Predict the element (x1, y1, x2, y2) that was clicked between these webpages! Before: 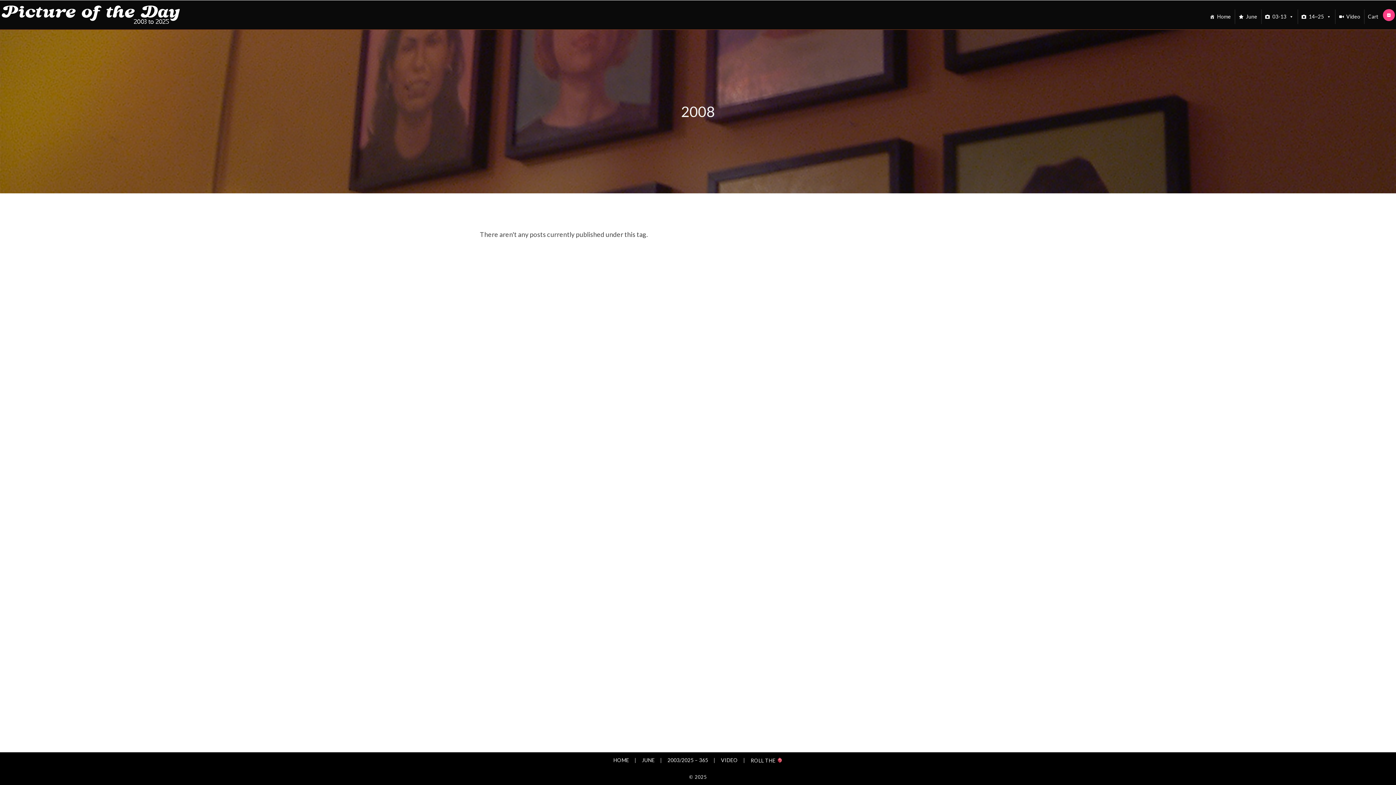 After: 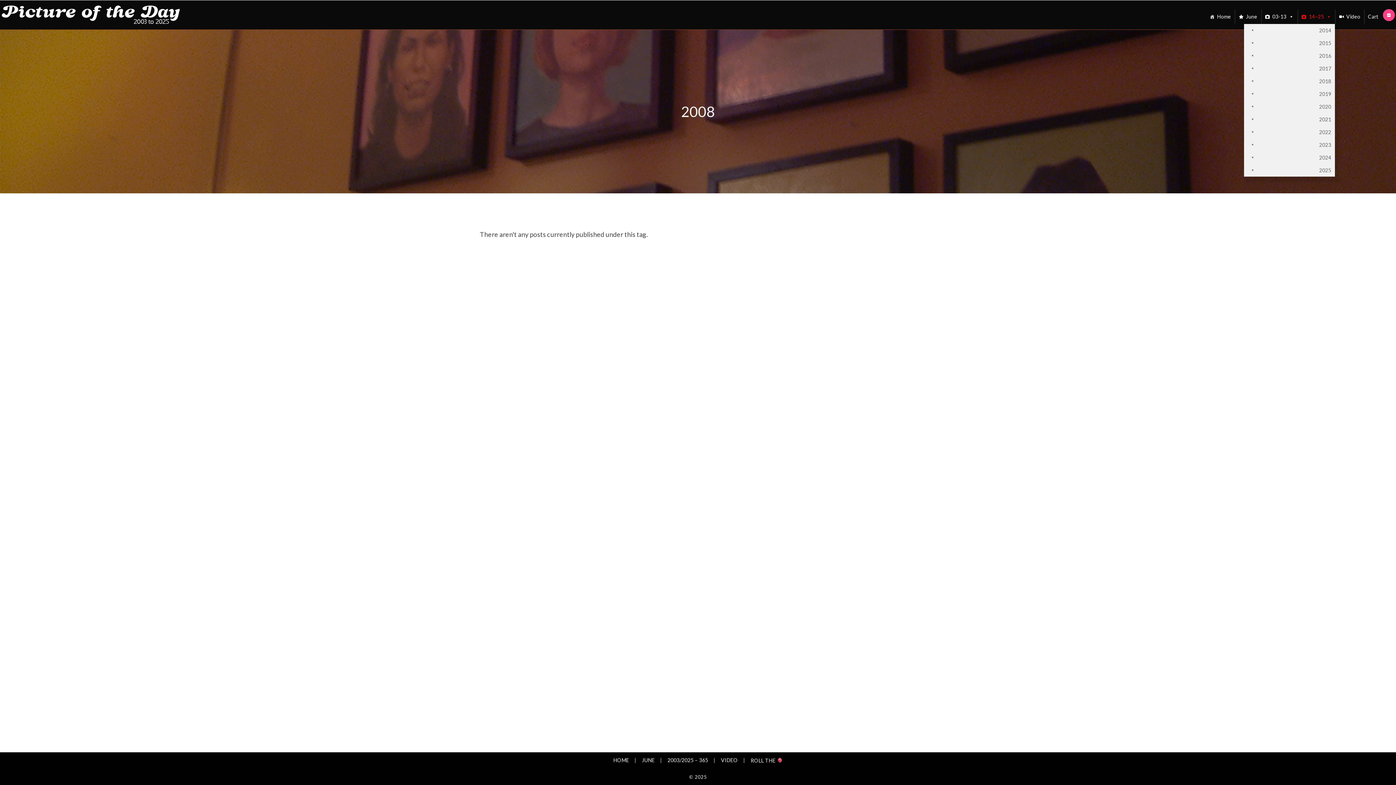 Action: bbox: (1298, 9, 1335, 24) label: 14~25